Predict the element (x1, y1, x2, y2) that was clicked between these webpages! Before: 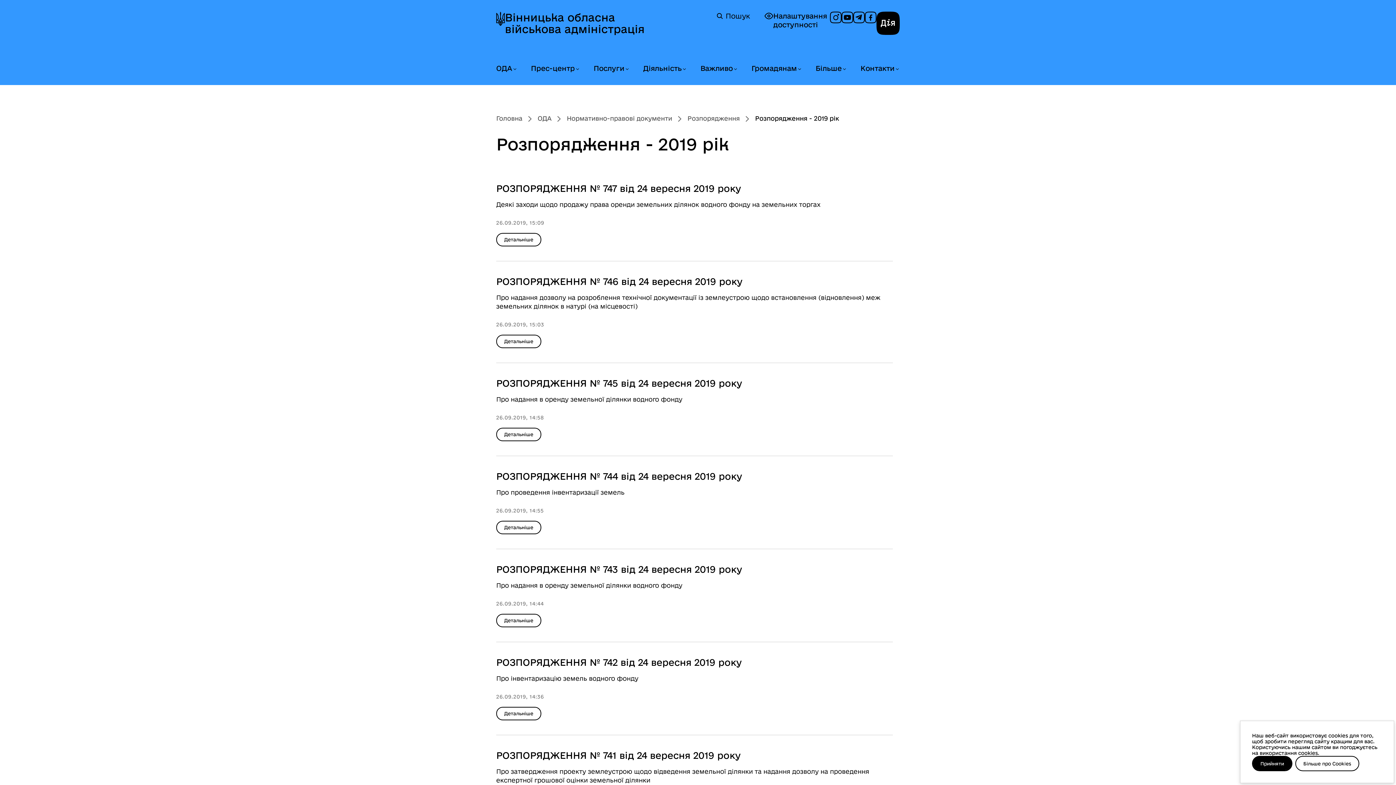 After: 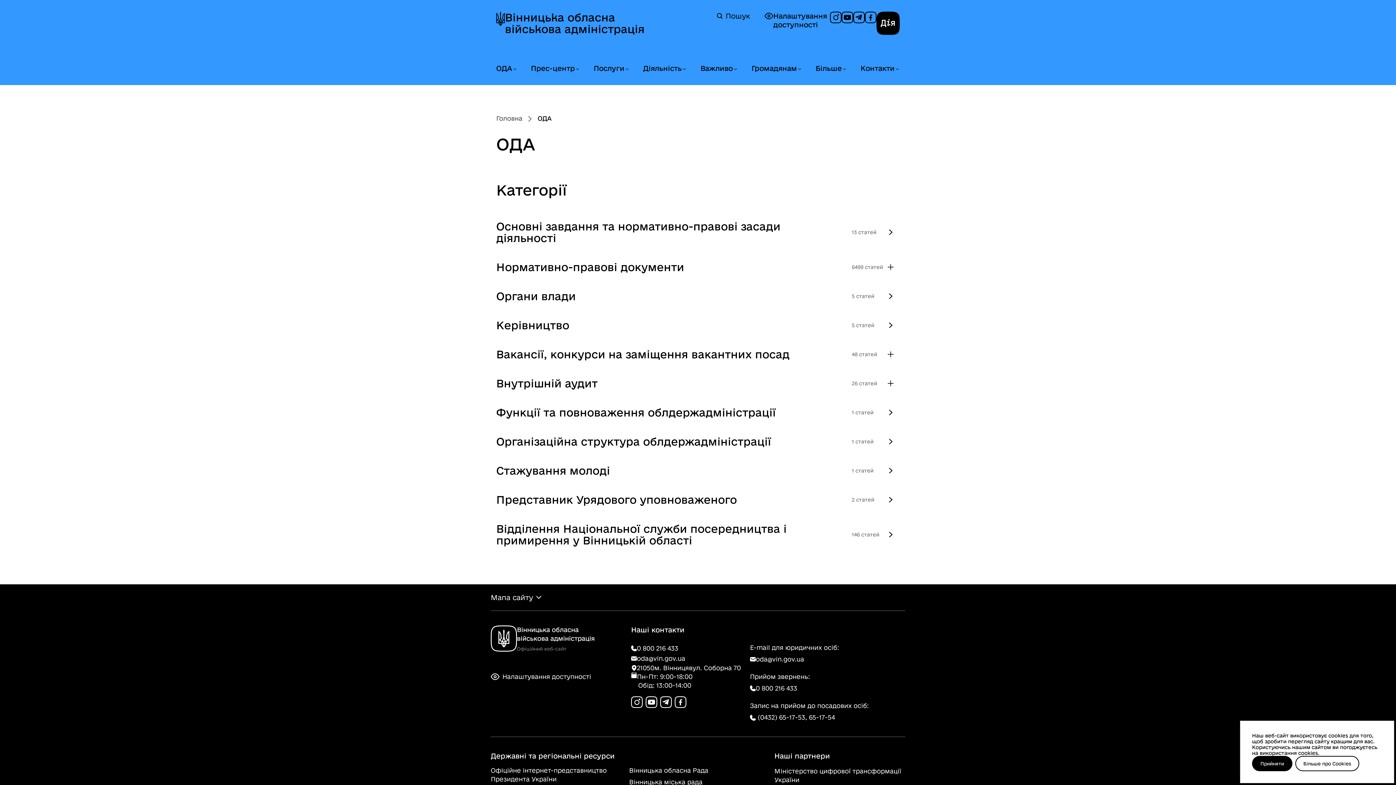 Action: label: ОДА bbox: (496, 64, 512, 72)